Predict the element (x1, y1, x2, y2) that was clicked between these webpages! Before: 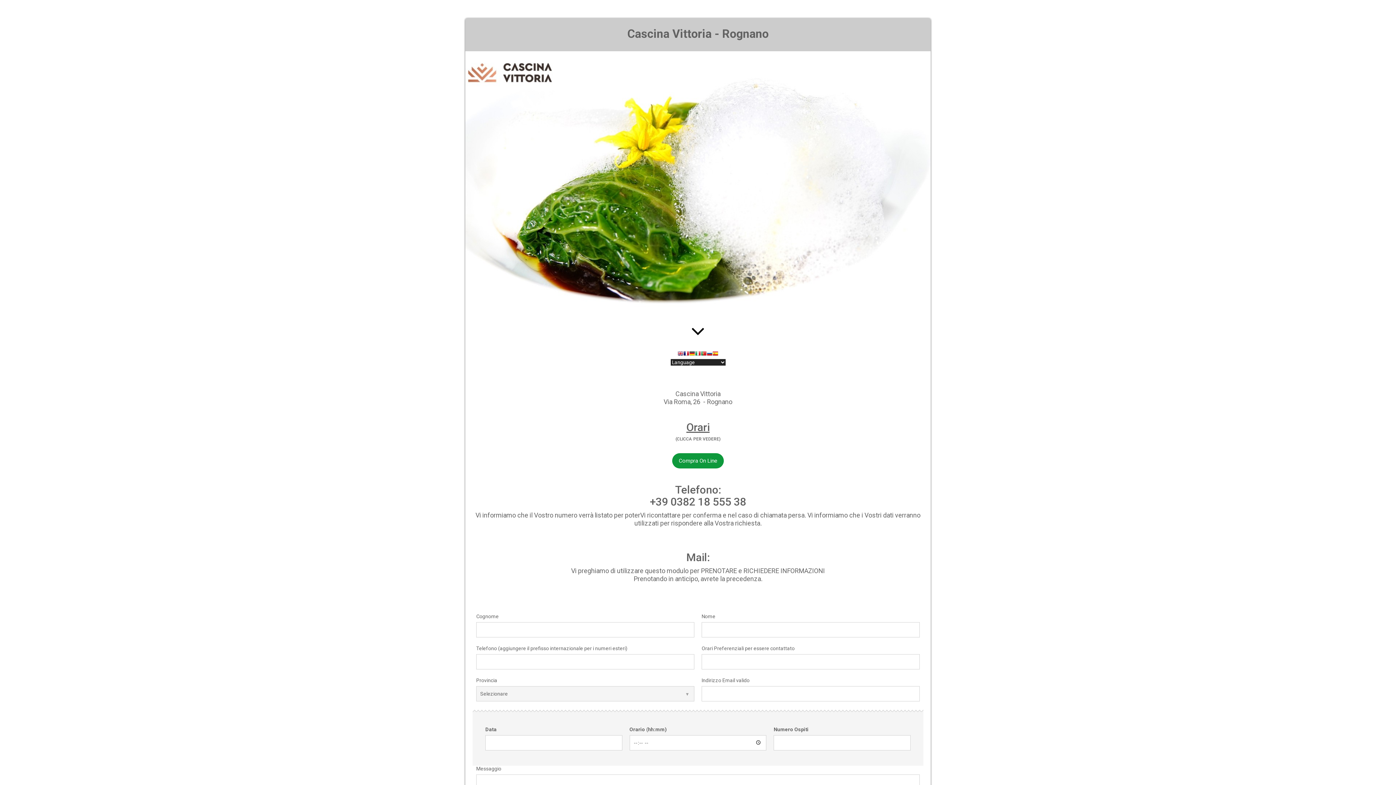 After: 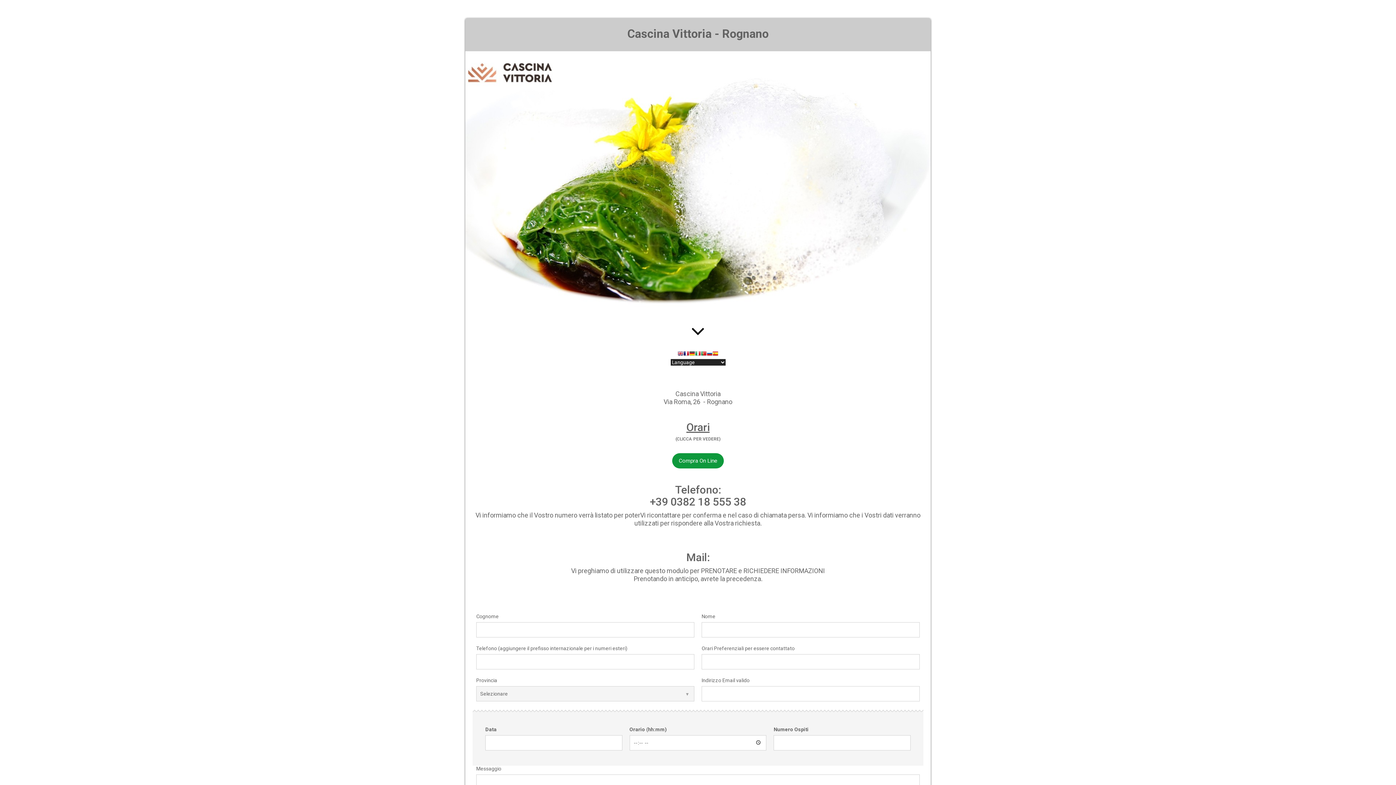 Action: bbox: (691, 333, 705, 340)